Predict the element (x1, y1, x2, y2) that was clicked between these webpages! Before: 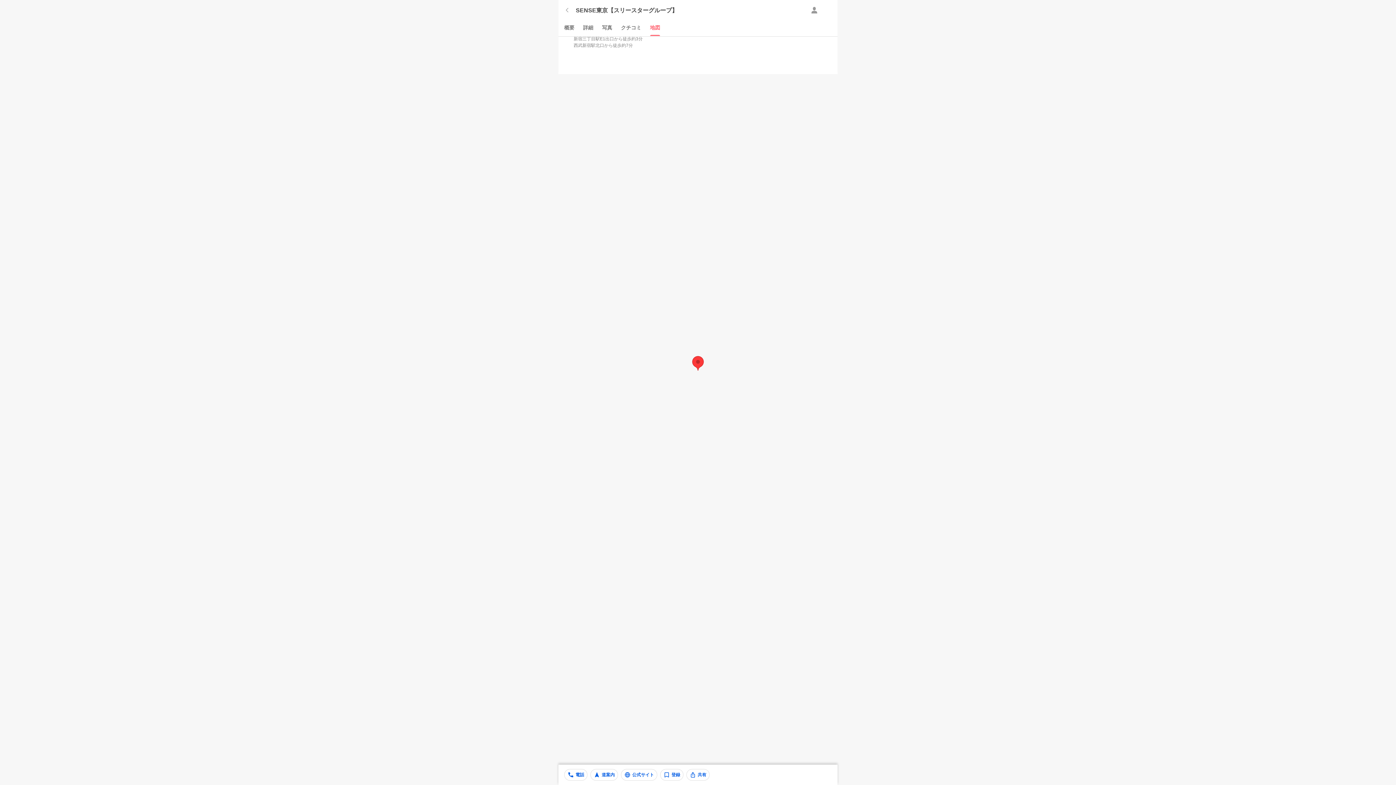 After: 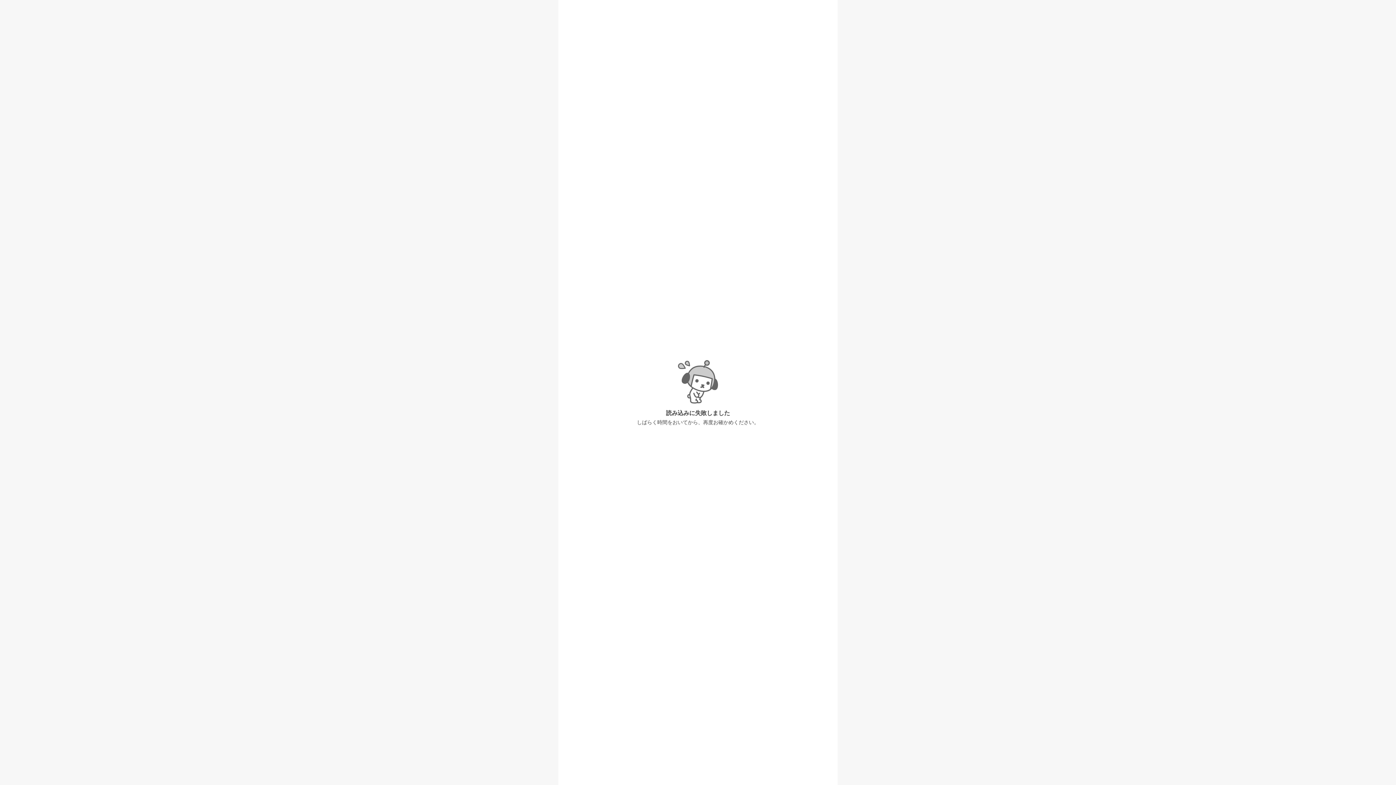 Action: label: 概要 bbox: (560, 20, 578, 36)